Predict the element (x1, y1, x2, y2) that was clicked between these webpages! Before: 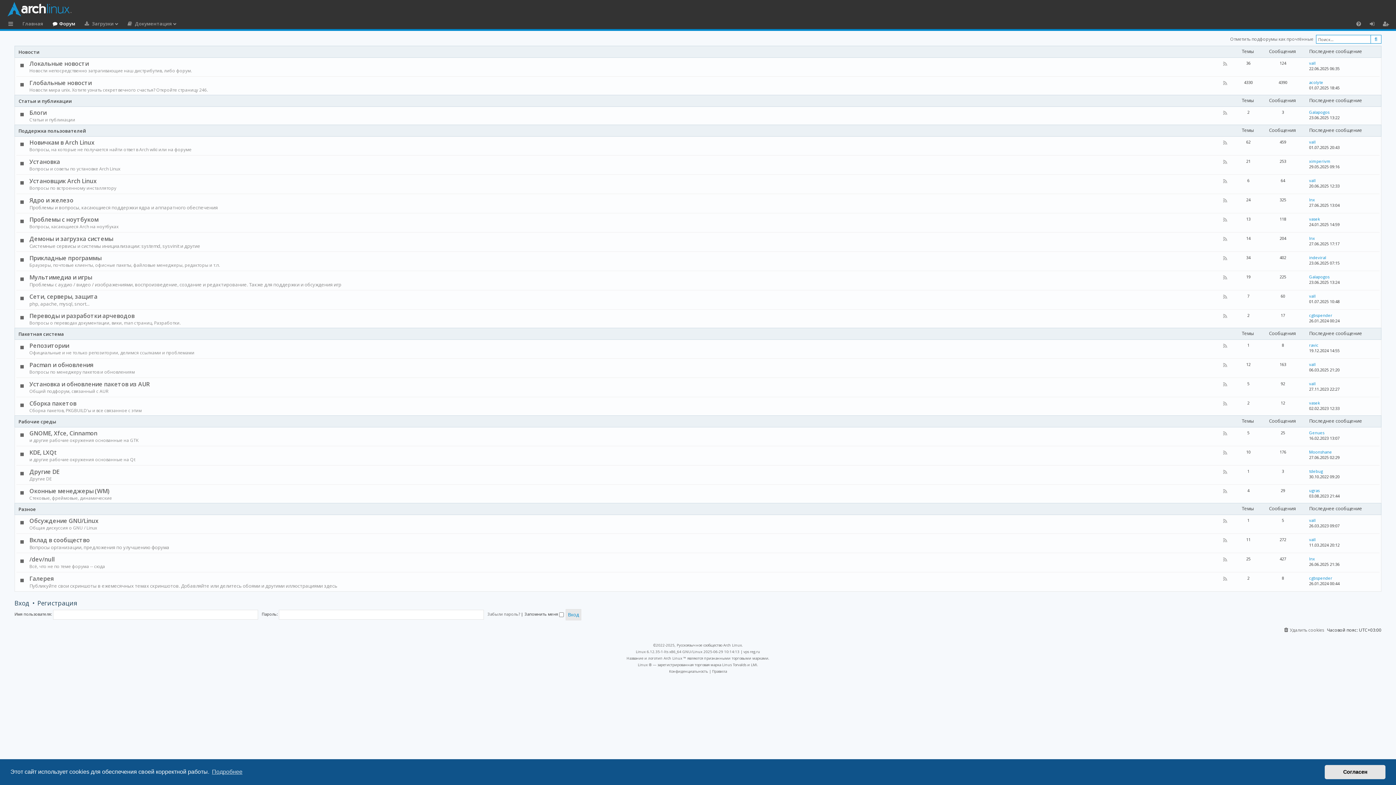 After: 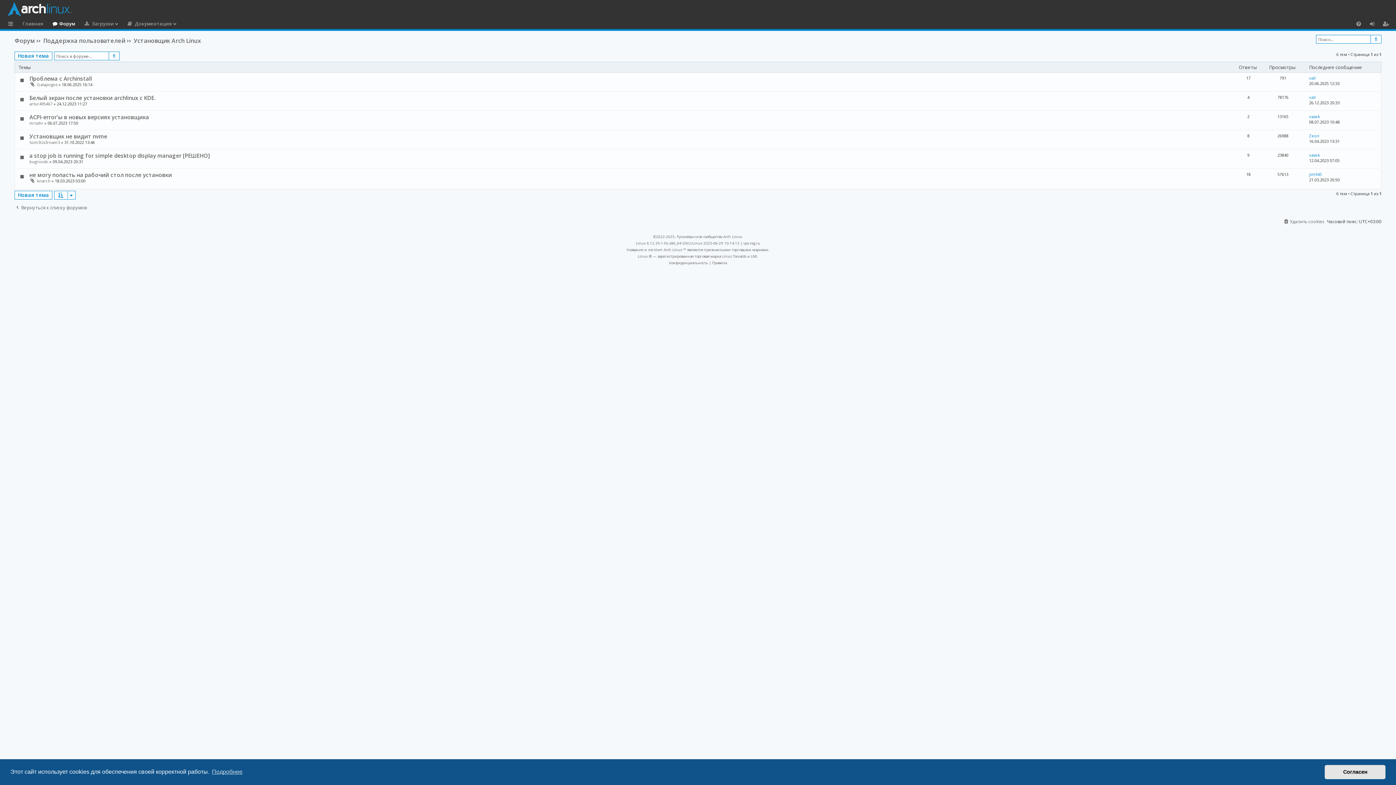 Action: label: Установщик Arch Linux bbox: (29, 177, 96, 185)